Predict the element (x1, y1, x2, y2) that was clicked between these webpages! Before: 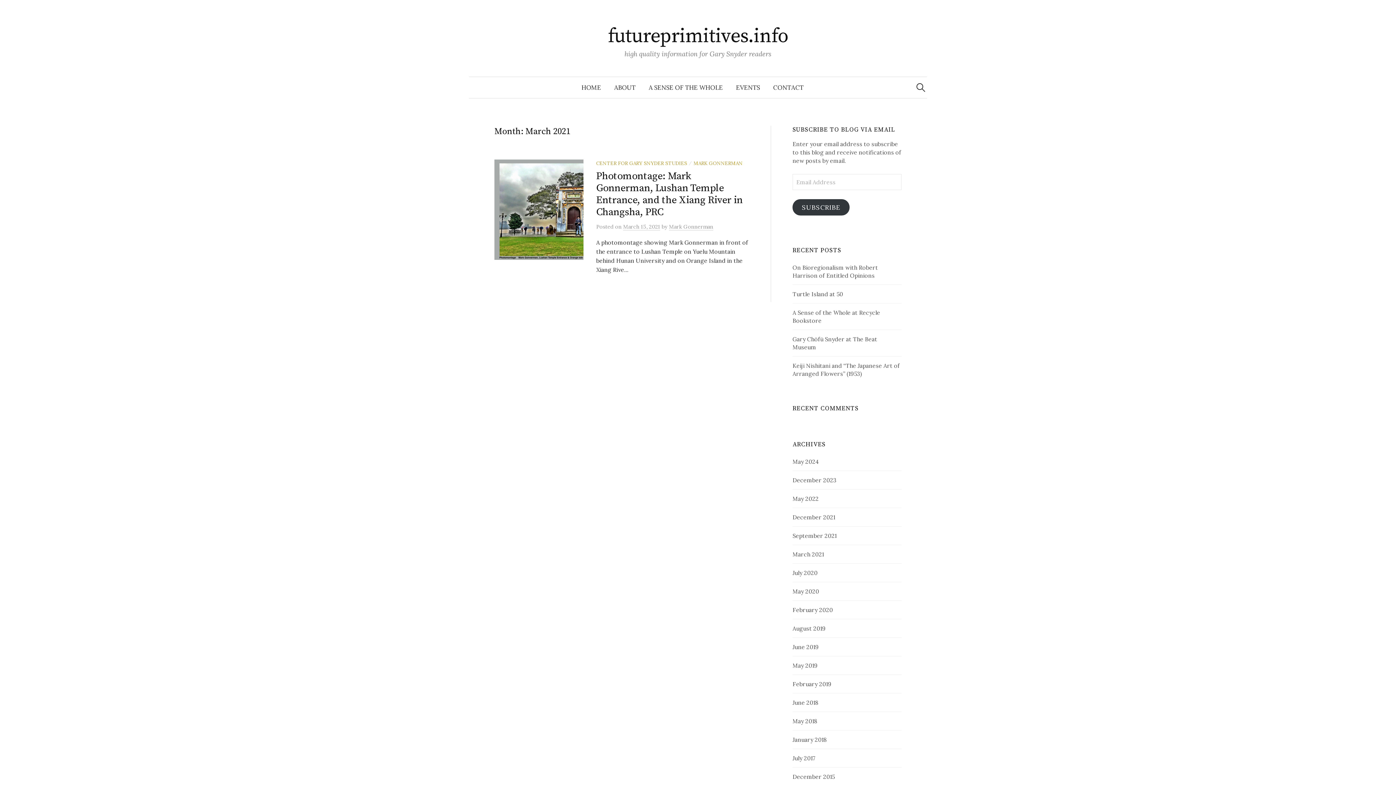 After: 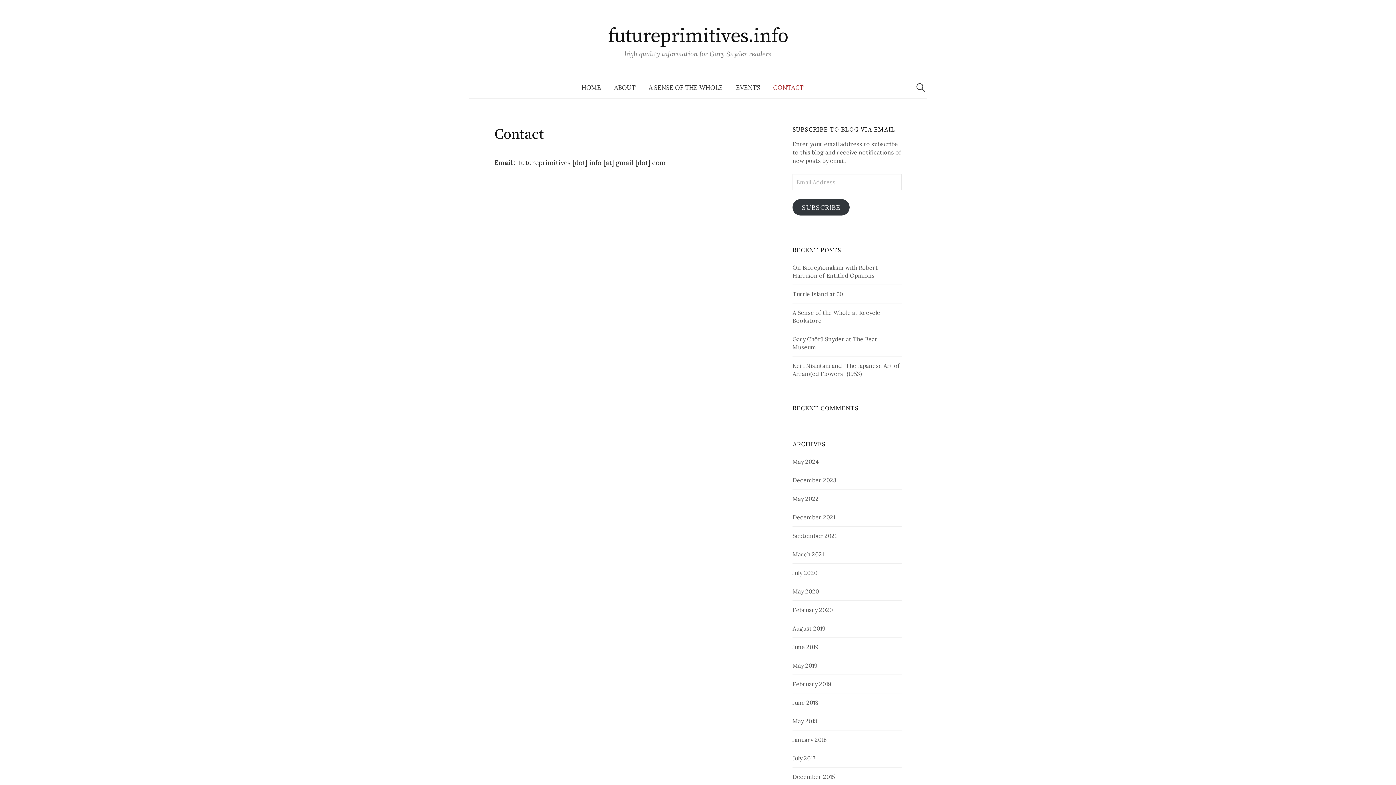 Action: bbox: (766, 77, 810, 98) label: CONTACT